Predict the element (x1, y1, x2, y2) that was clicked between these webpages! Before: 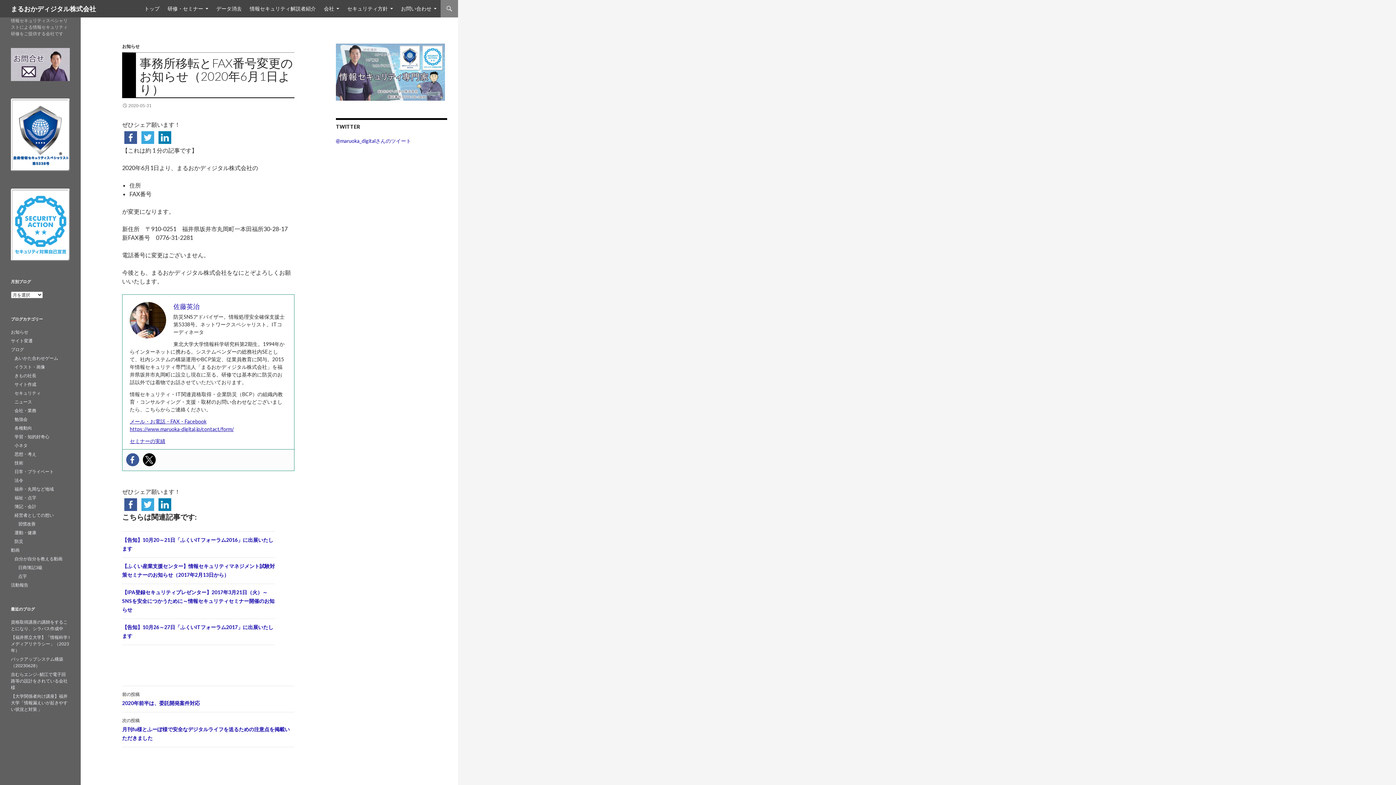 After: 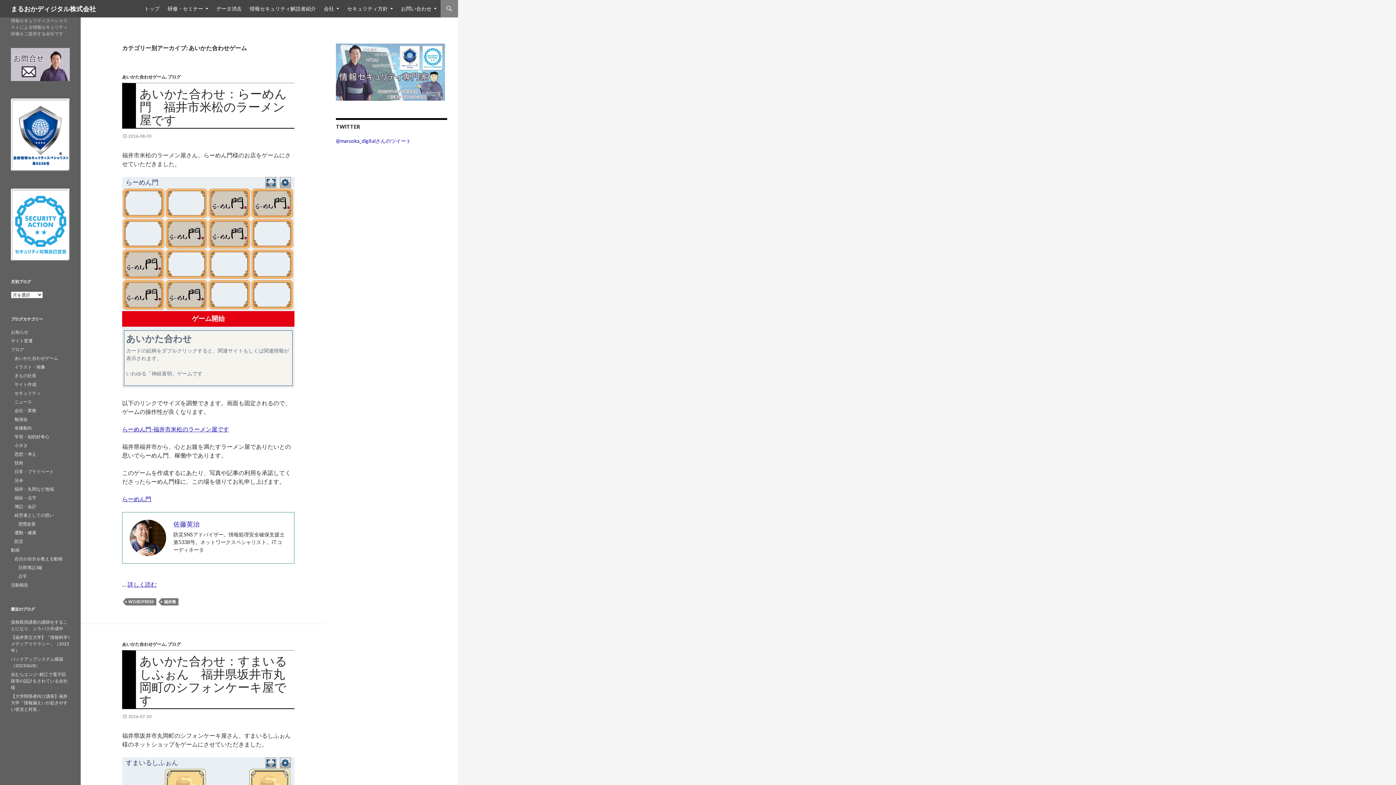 Action: label: あいかた合わせゲーム bbox: (14, 355, 58, 361)